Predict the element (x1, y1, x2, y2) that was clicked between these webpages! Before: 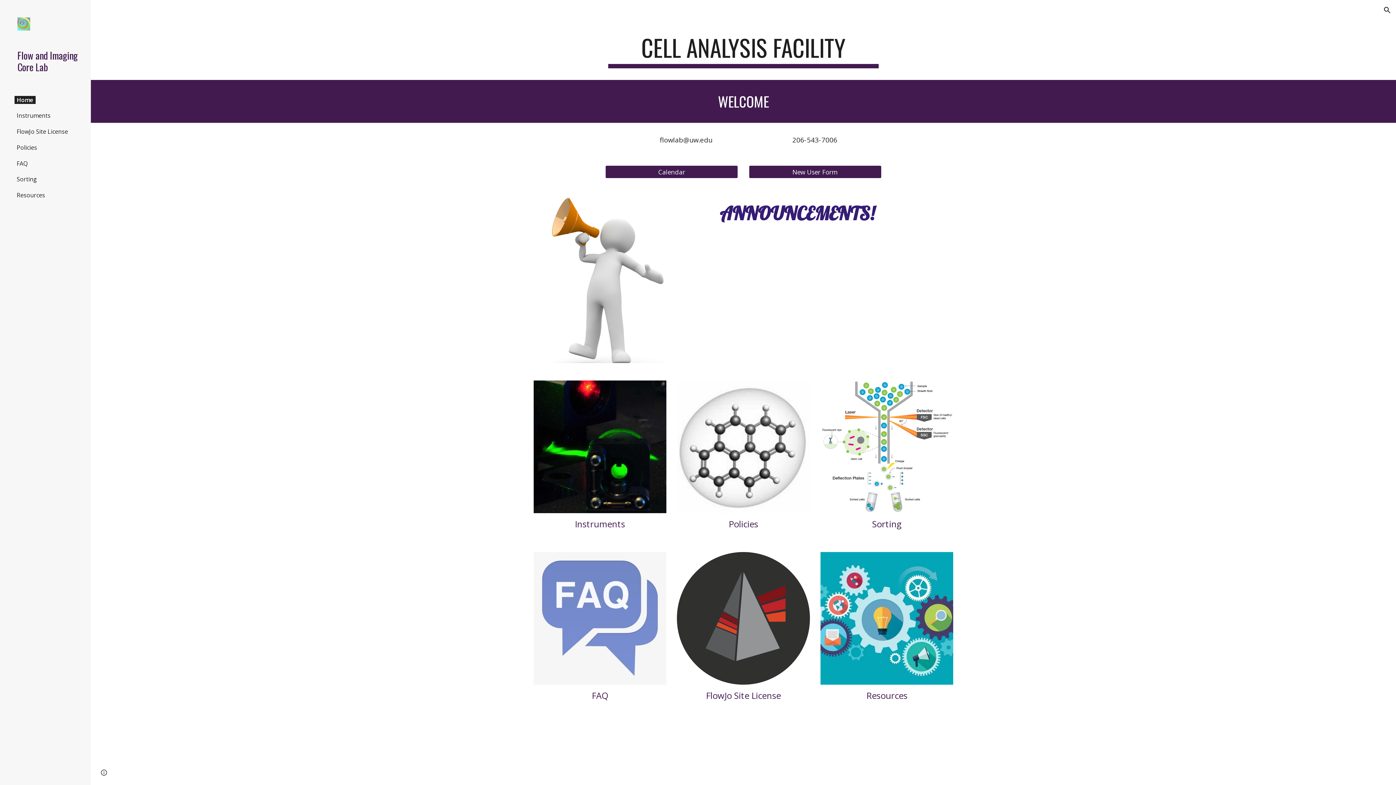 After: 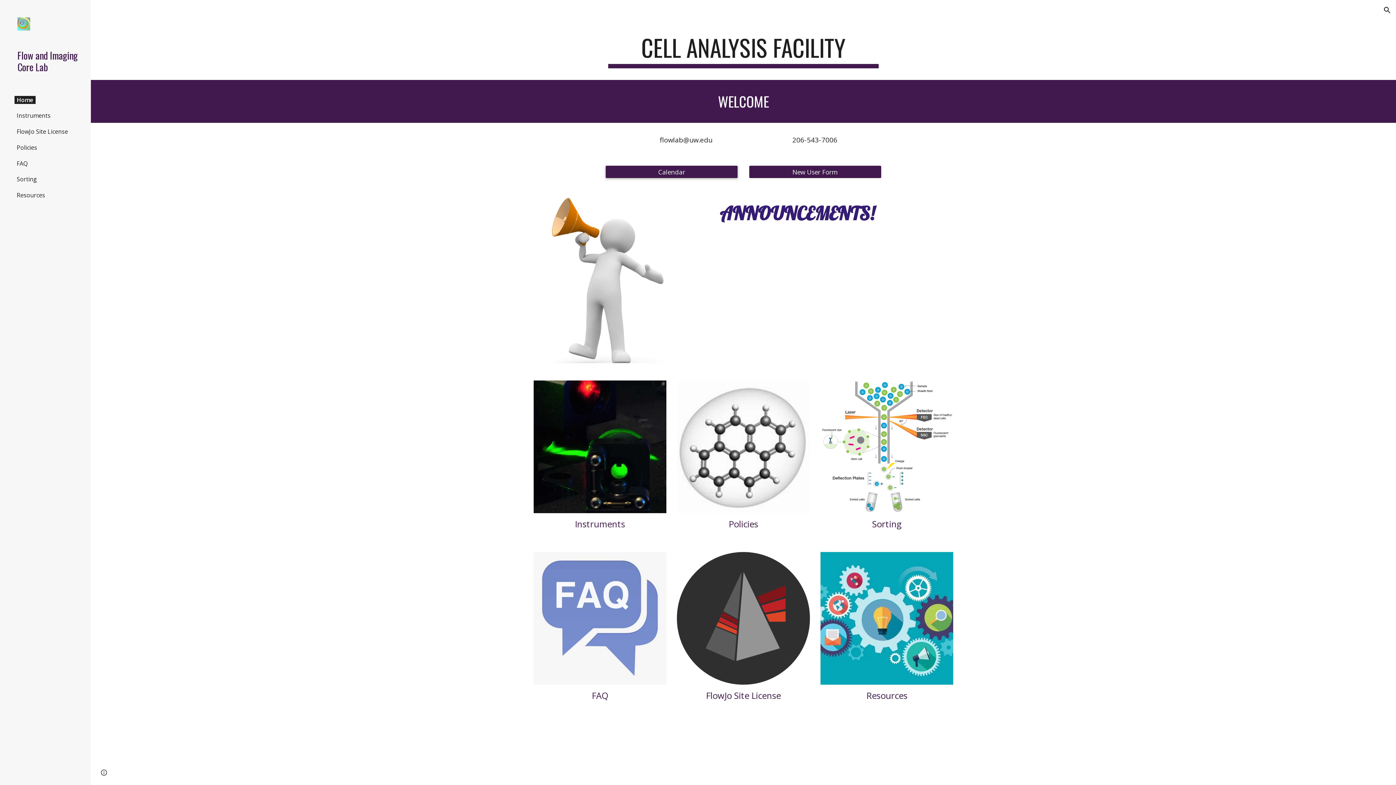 Action: label: Calendar bbox: (605, 161, 737, 182)